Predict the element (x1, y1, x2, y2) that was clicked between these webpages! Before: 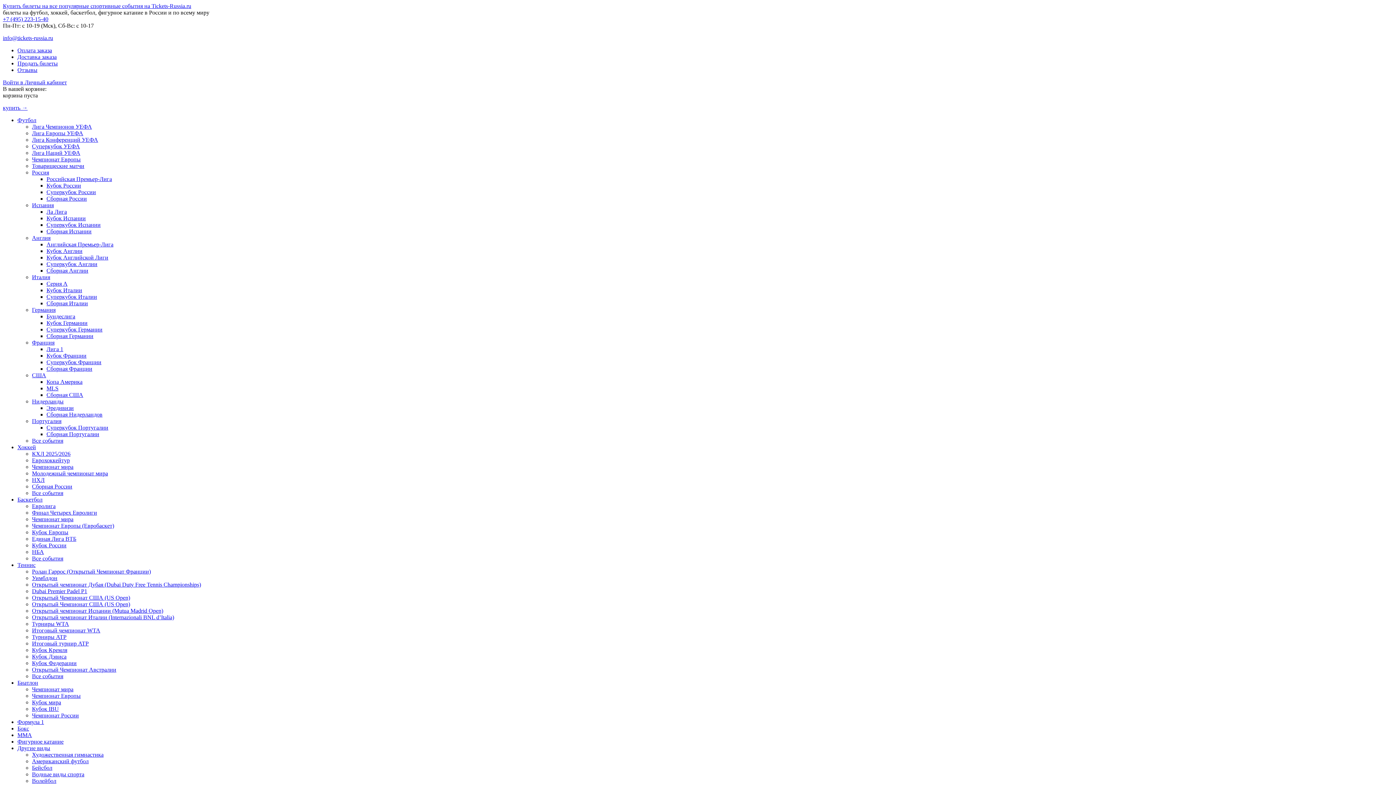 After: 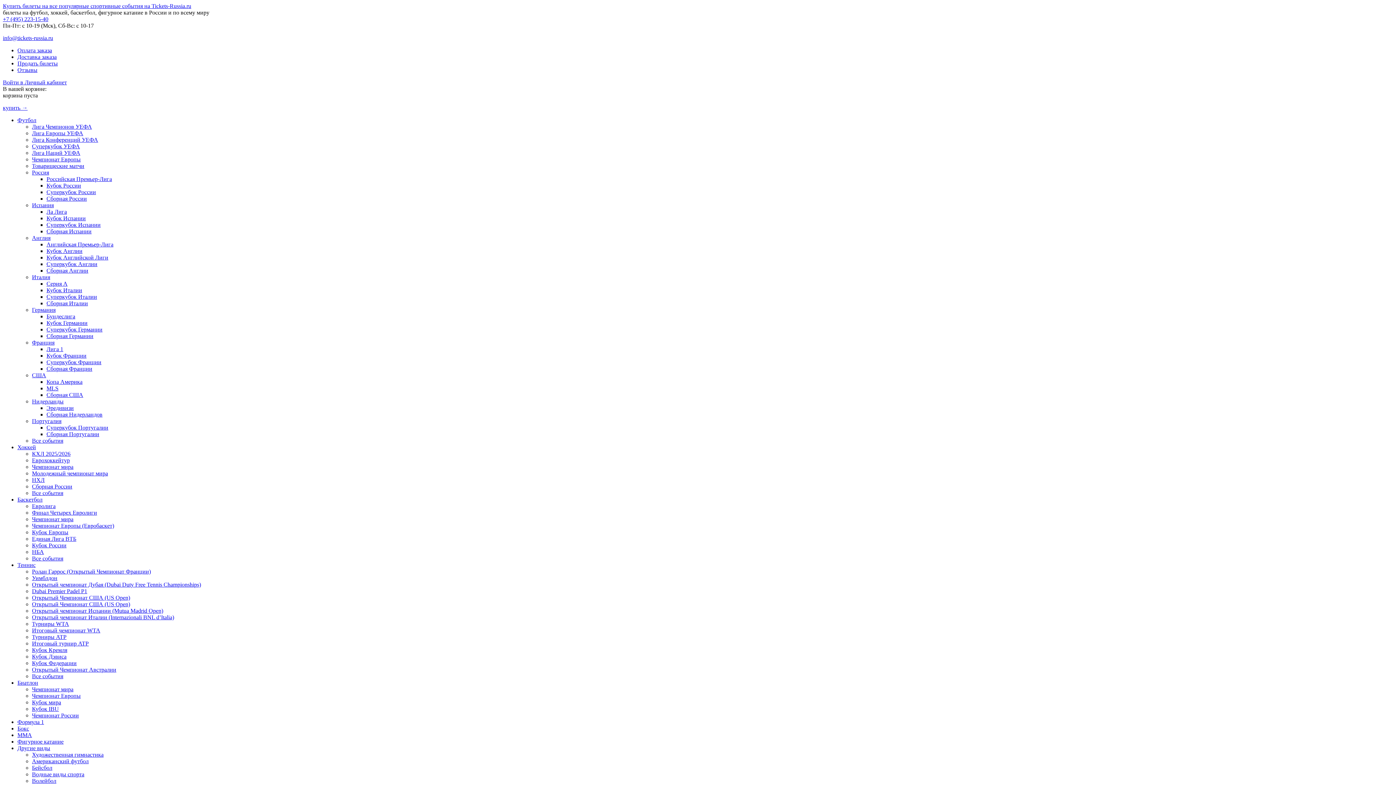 Action: bbox: (46, 424, 108, 430) label: Суперкубок Португалии